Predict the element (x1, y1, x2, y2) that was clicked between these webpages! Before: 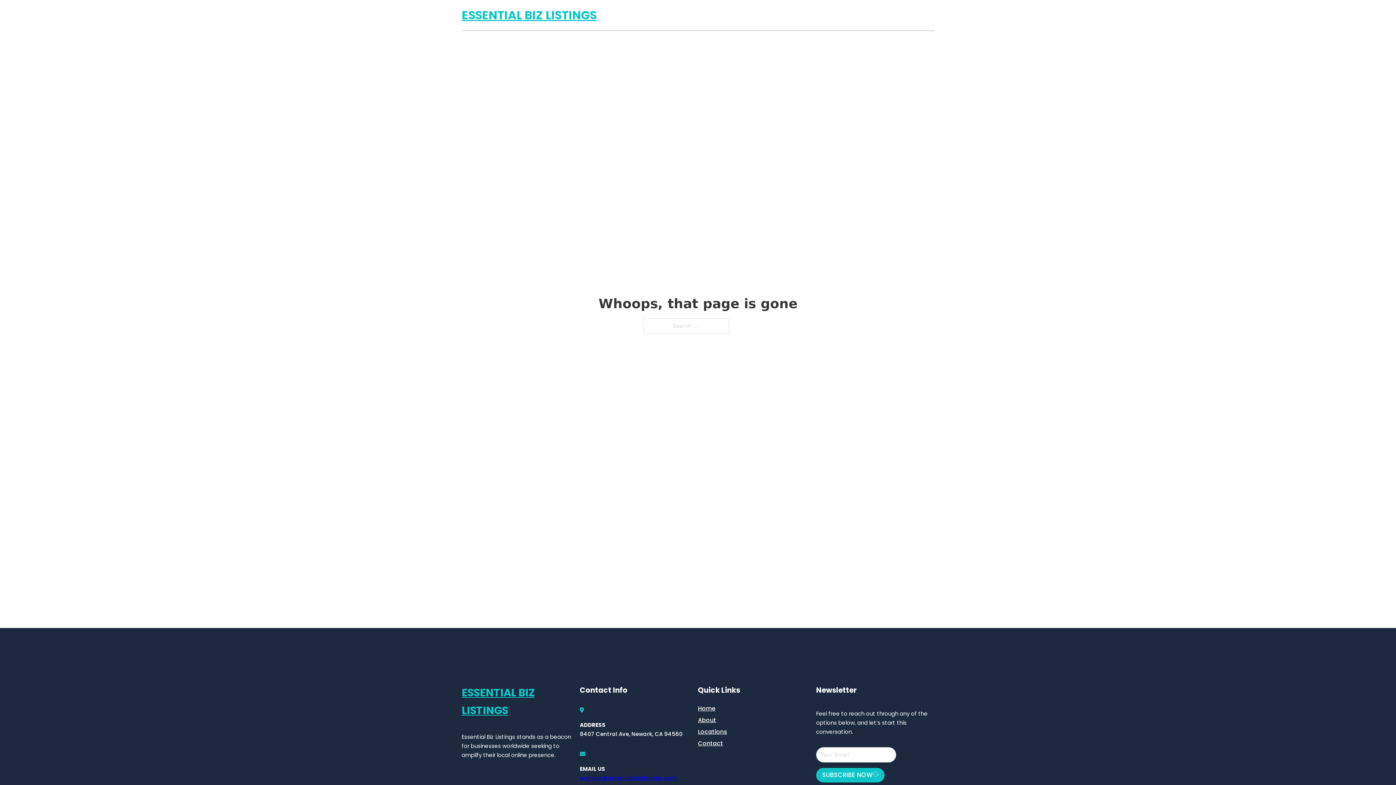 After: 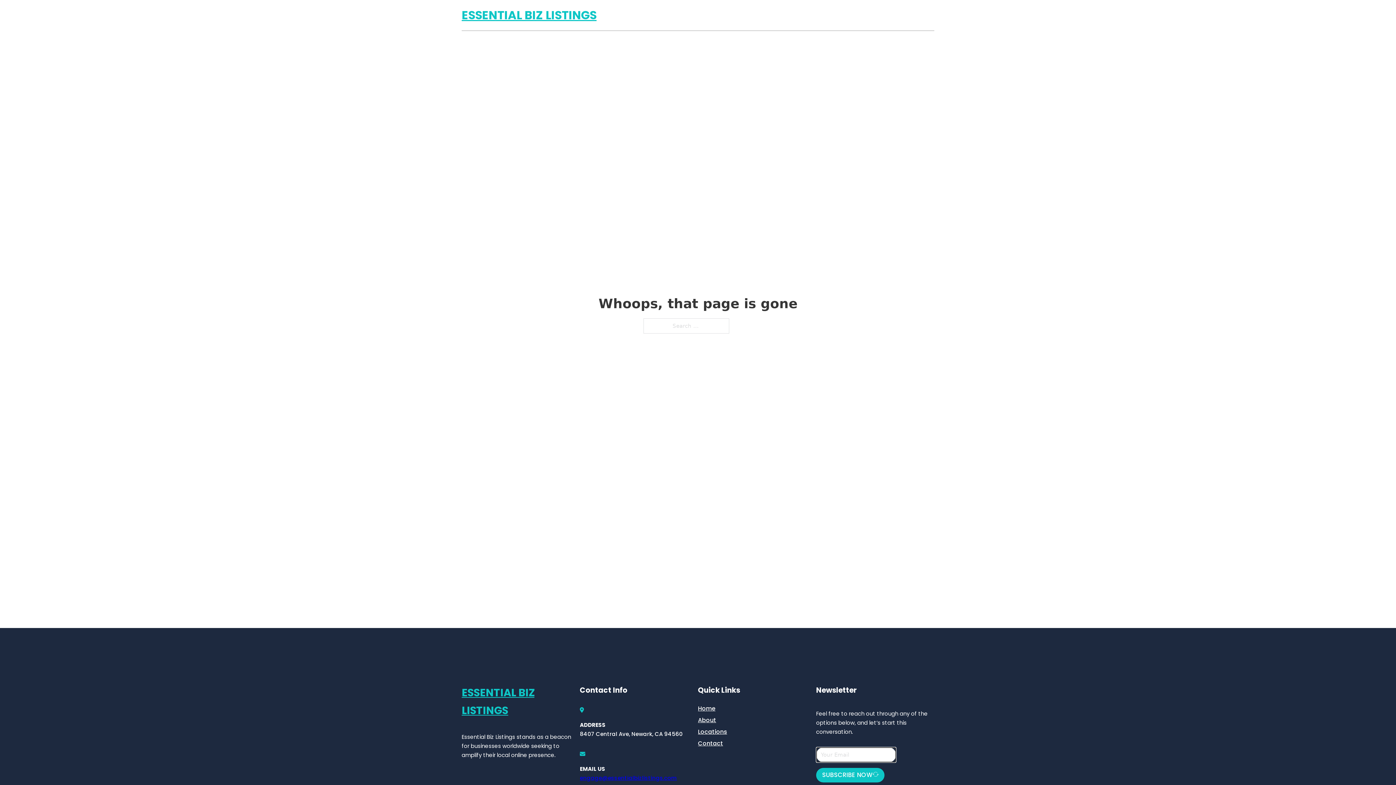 Action: label: SUBSCRIBE NOW bbox: (816, 768, 884, 782)